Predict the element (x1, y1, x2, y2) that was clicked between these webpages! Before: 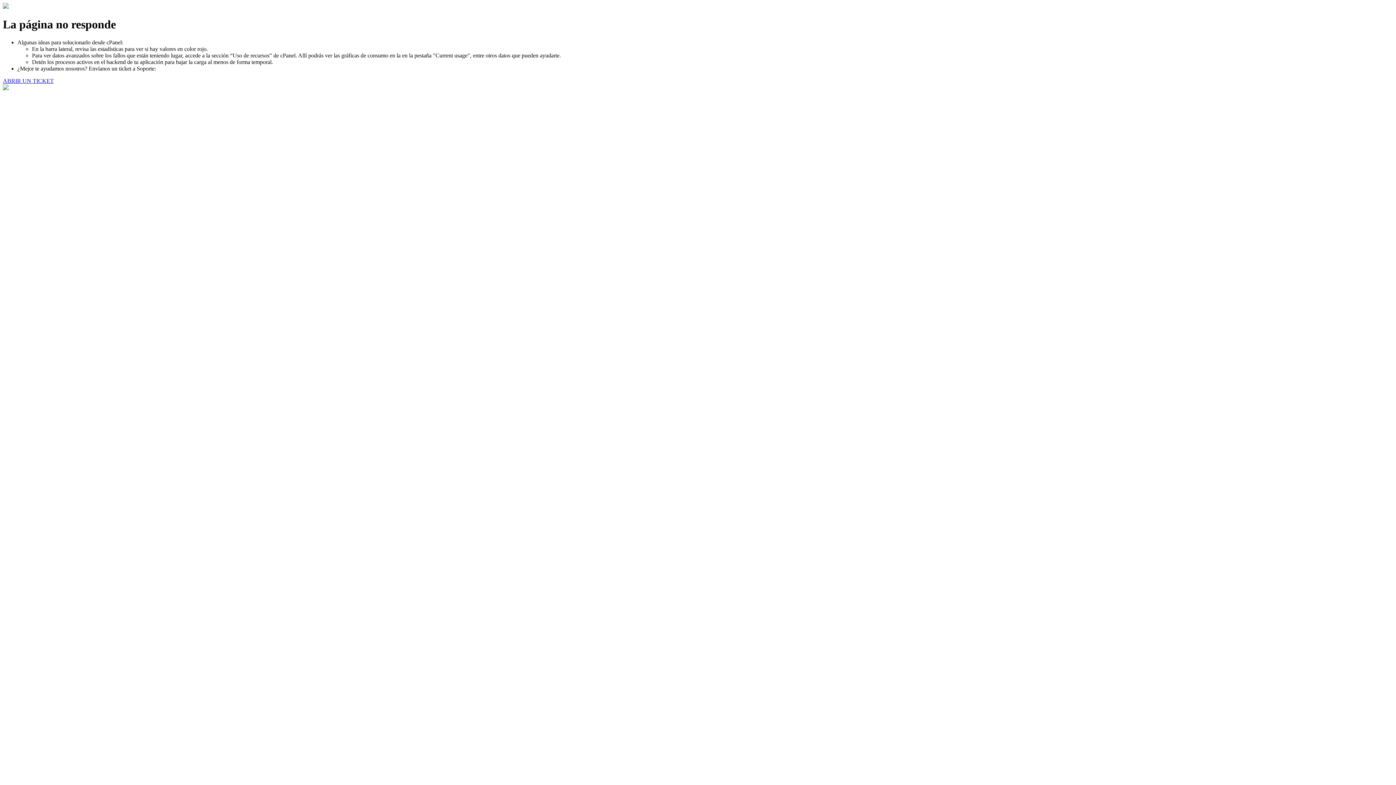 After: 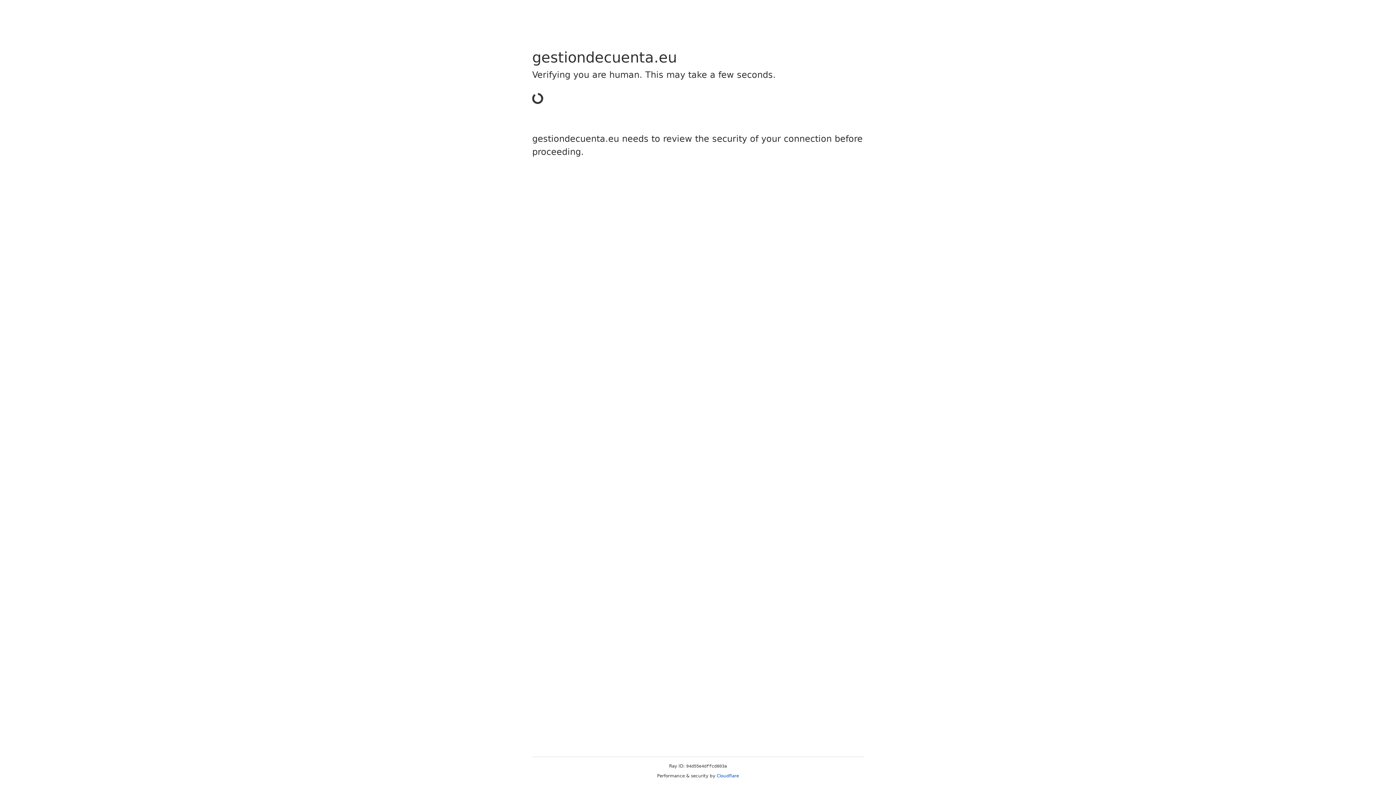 Action: bbox: (2, 77, 53, 83) label: ABRIR UN TICKET